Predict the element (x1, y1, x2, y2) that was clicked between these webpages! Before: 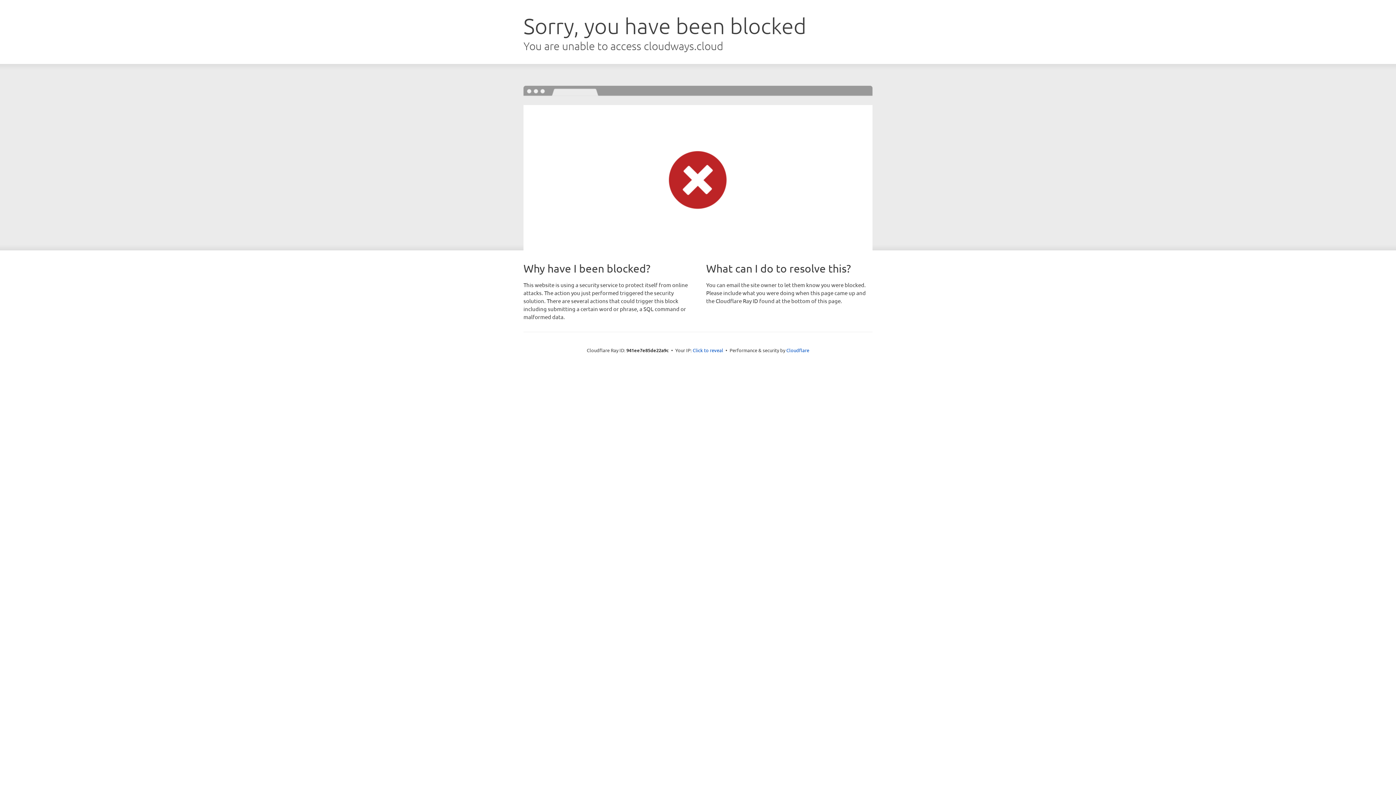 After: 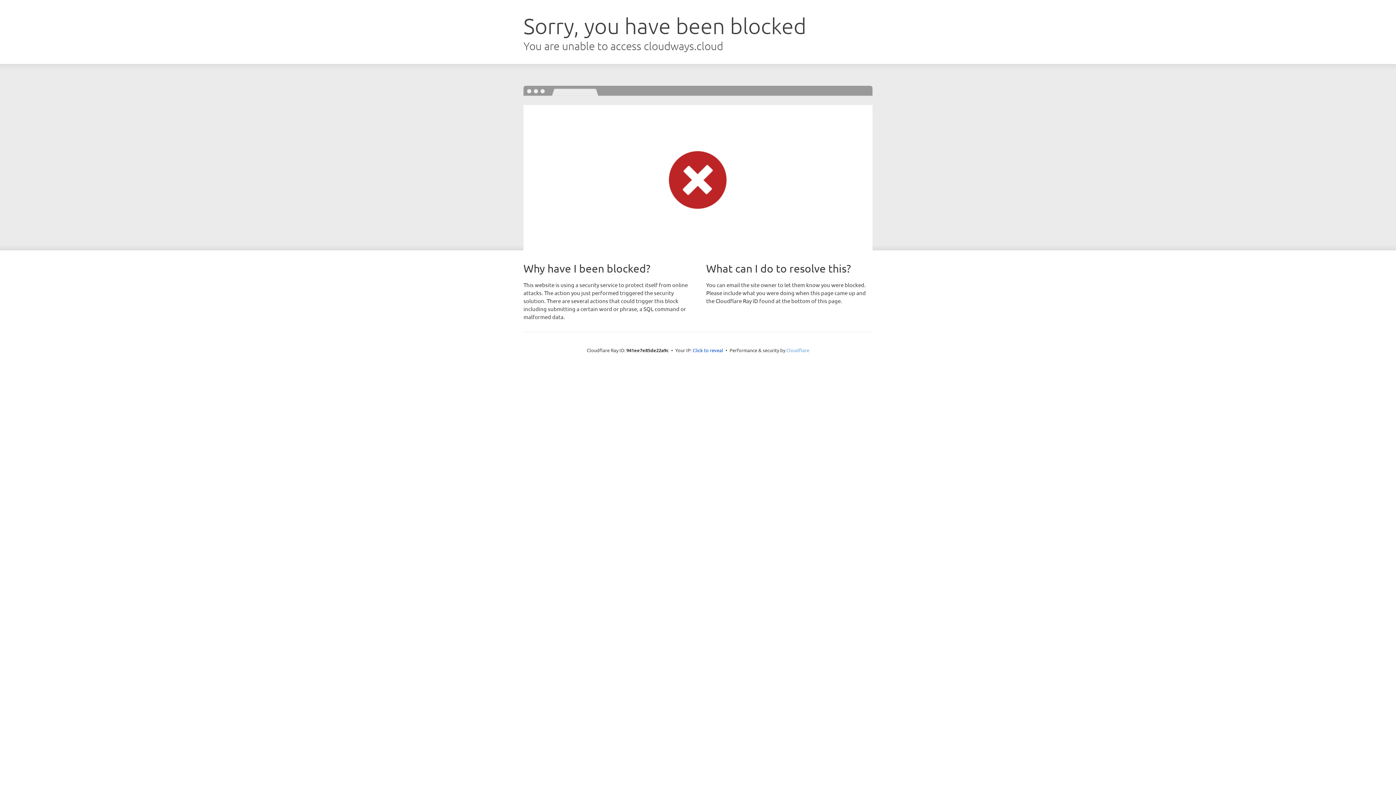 Action: bbox: (786, 347, 809, 353) label: Cloudflare